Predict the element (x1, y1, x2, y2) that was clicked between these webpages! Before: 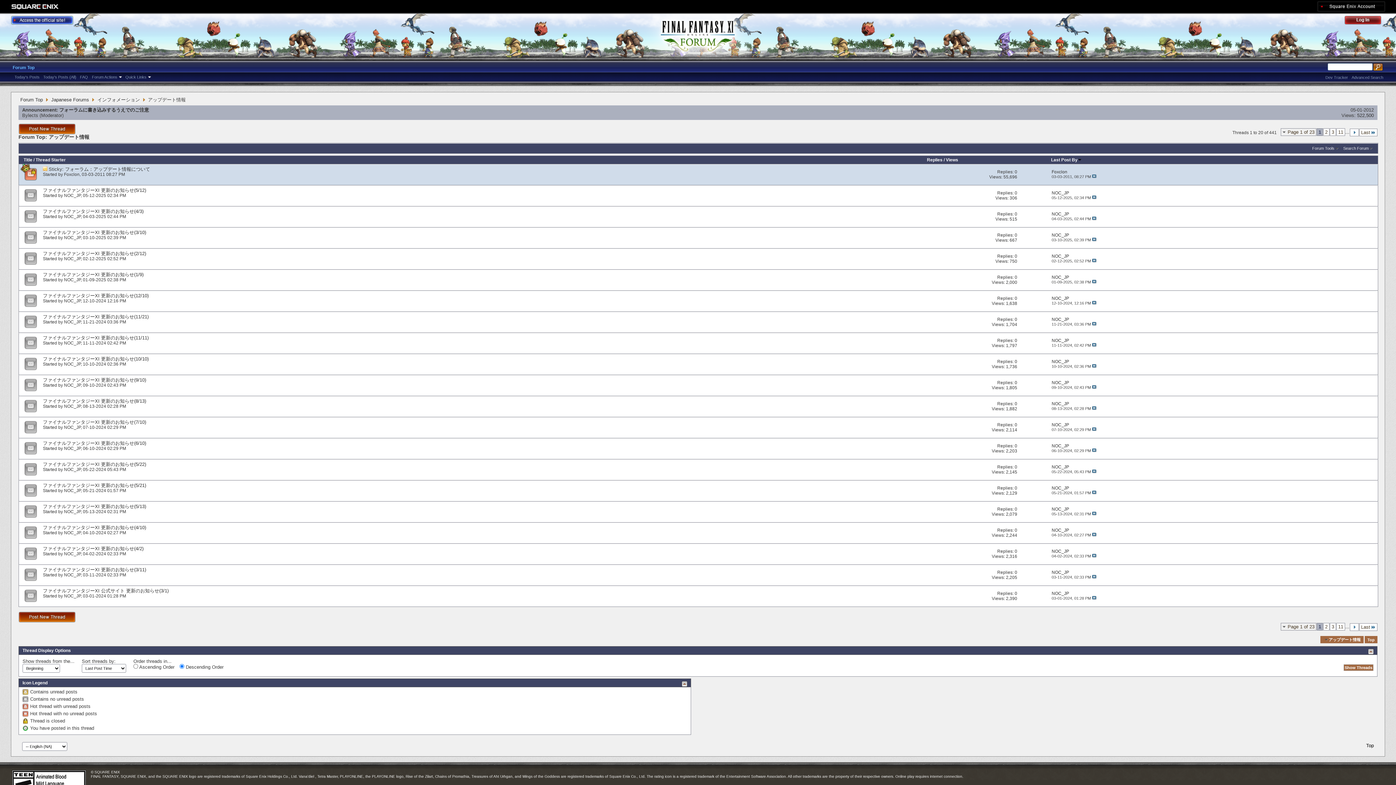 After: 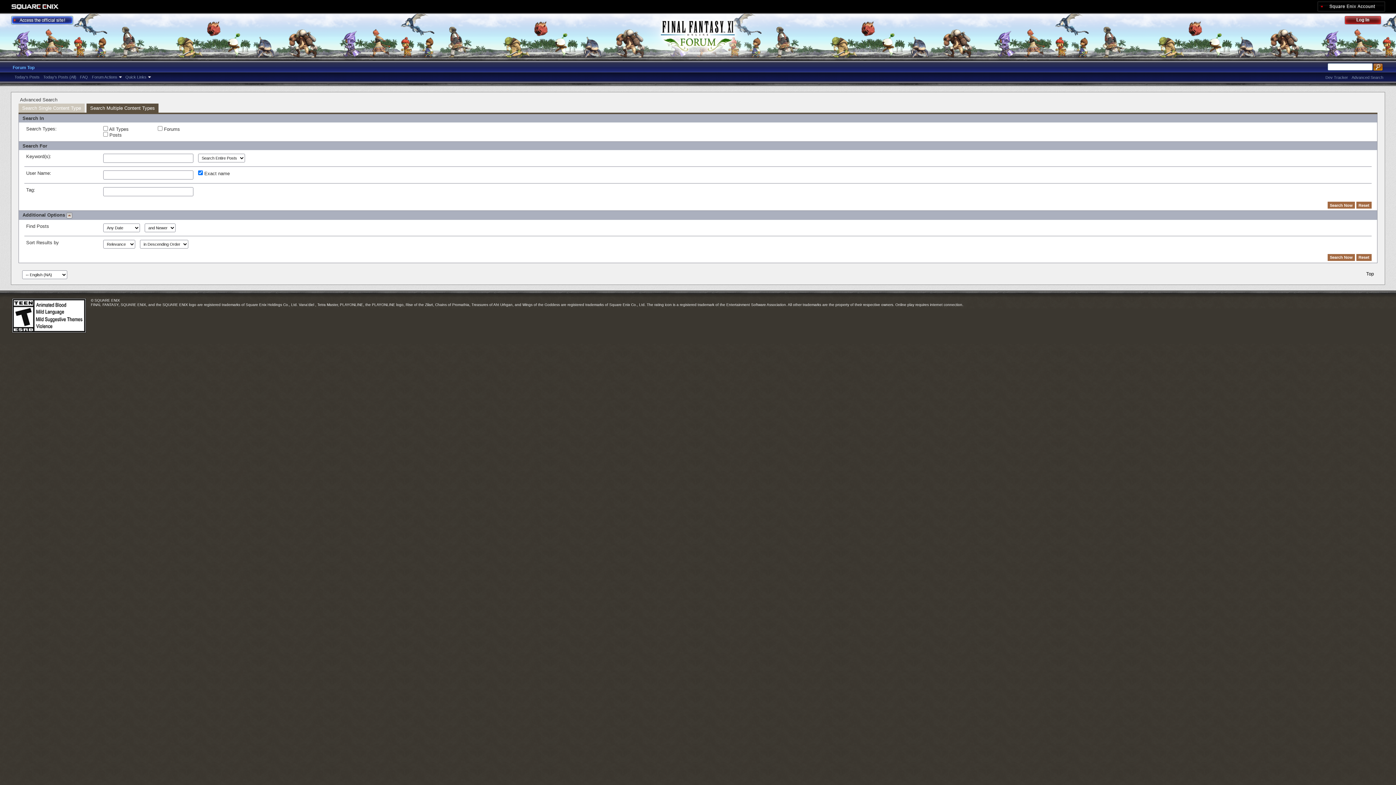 Action: bbox: (1352, 75, 1383, 79) label: Advanced Search